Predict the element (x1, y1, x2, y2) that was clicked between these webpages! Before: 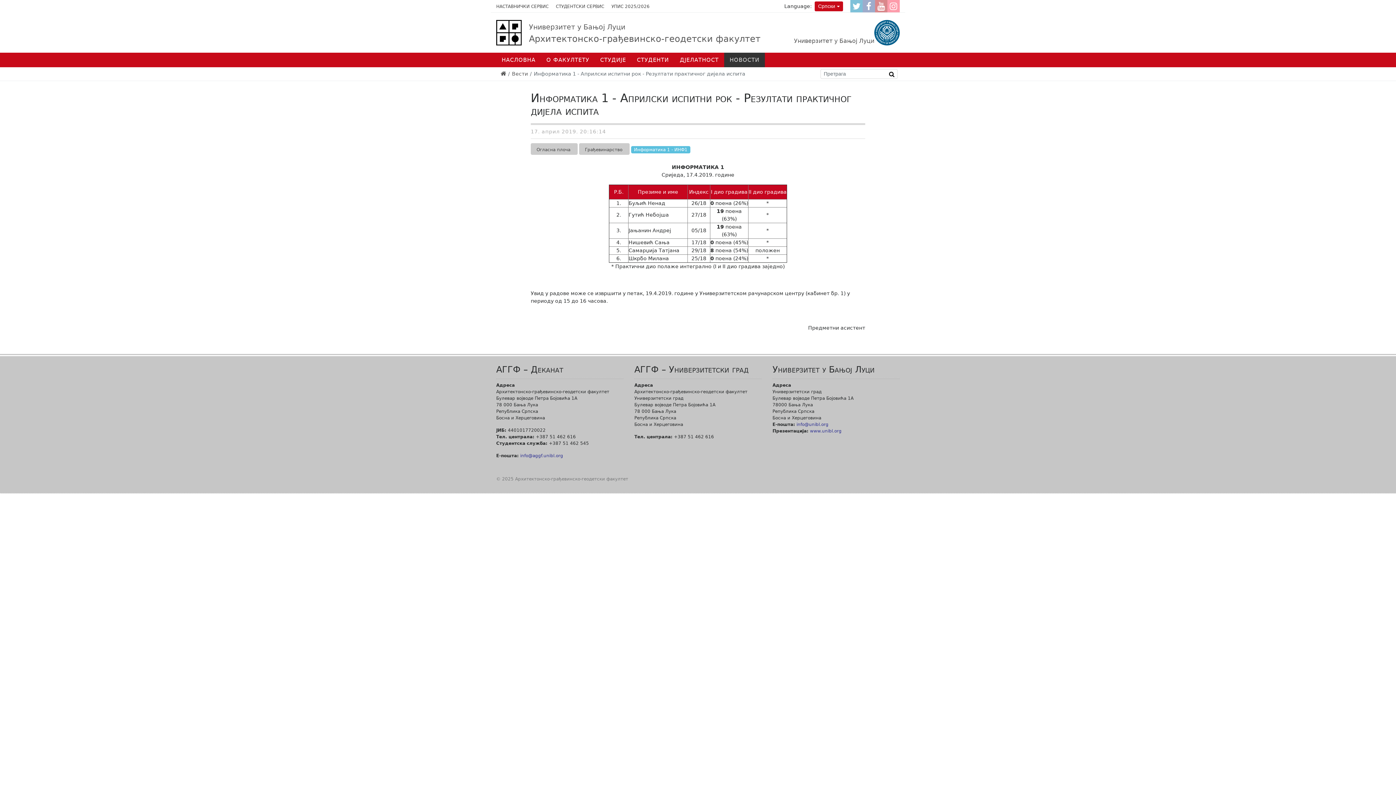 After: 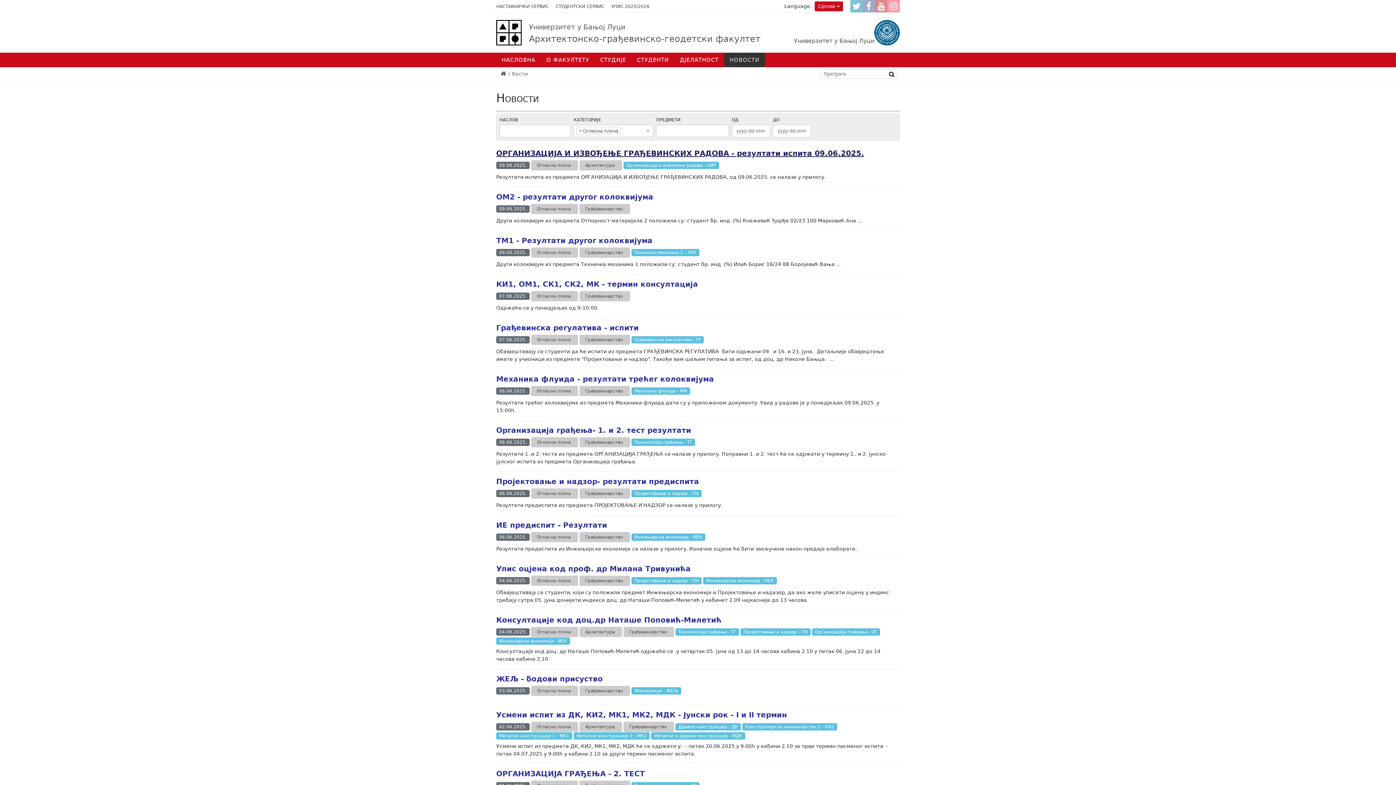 Action: label: Огласна плоча bbox: (530, 143, 577, 154)